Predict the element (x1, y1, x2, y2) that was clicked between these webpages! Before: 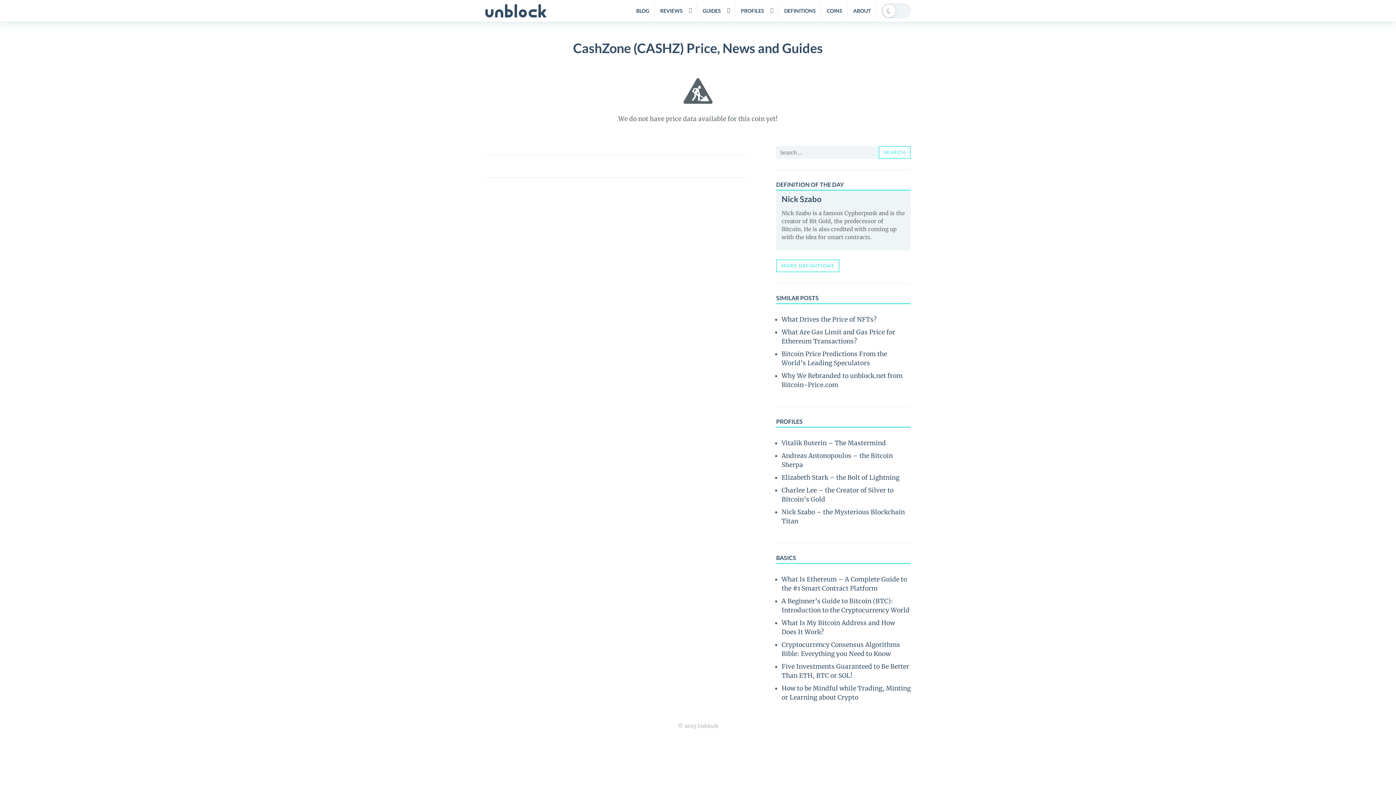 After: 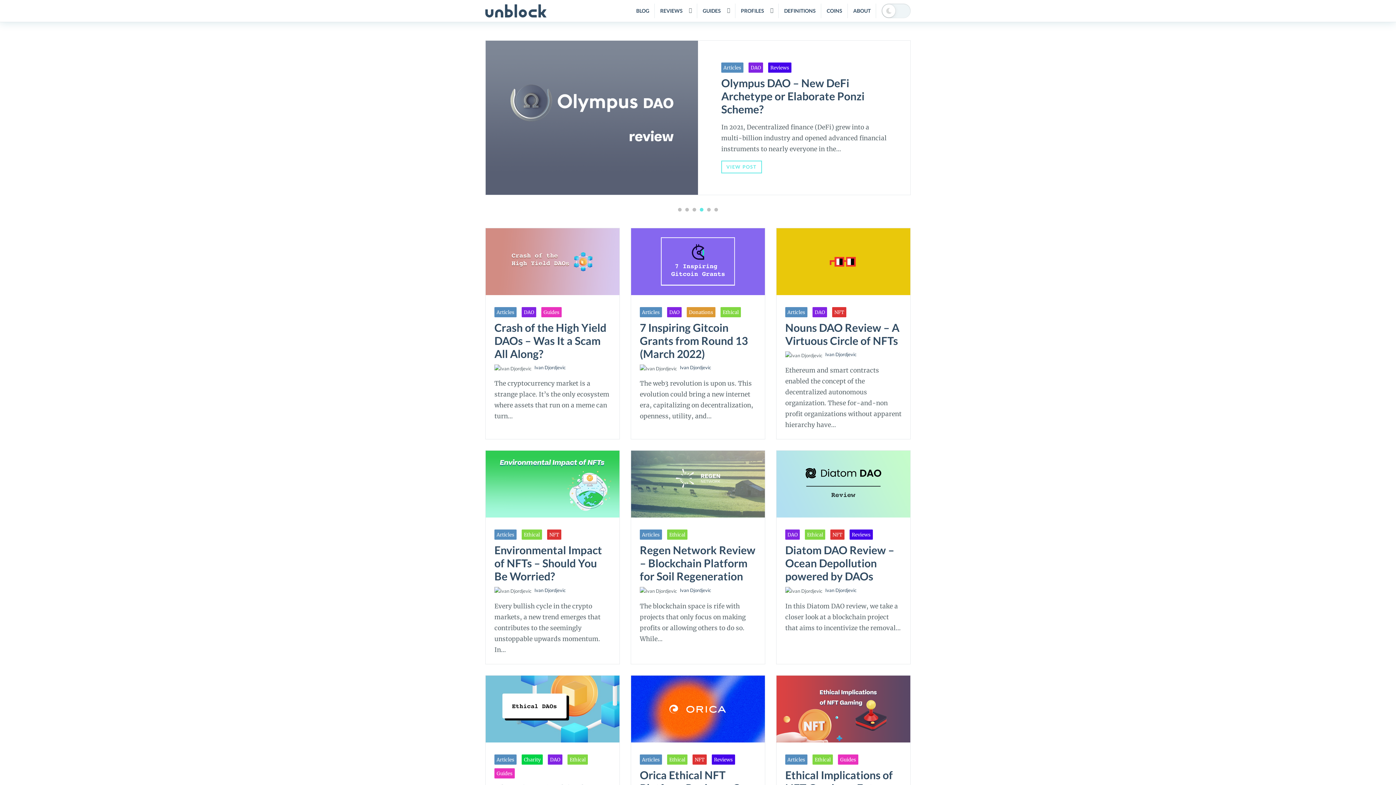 Action: bbox: (485, 6, 546, 19)